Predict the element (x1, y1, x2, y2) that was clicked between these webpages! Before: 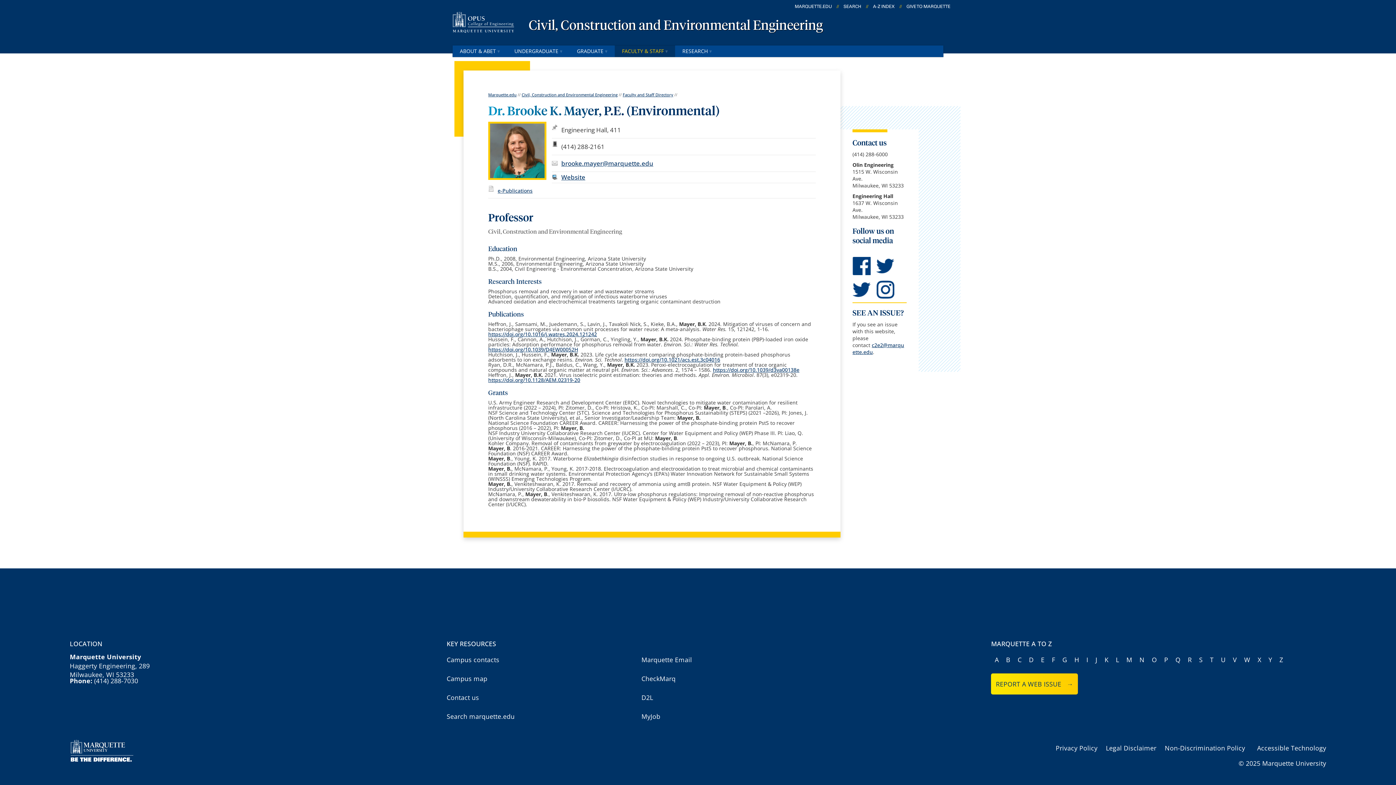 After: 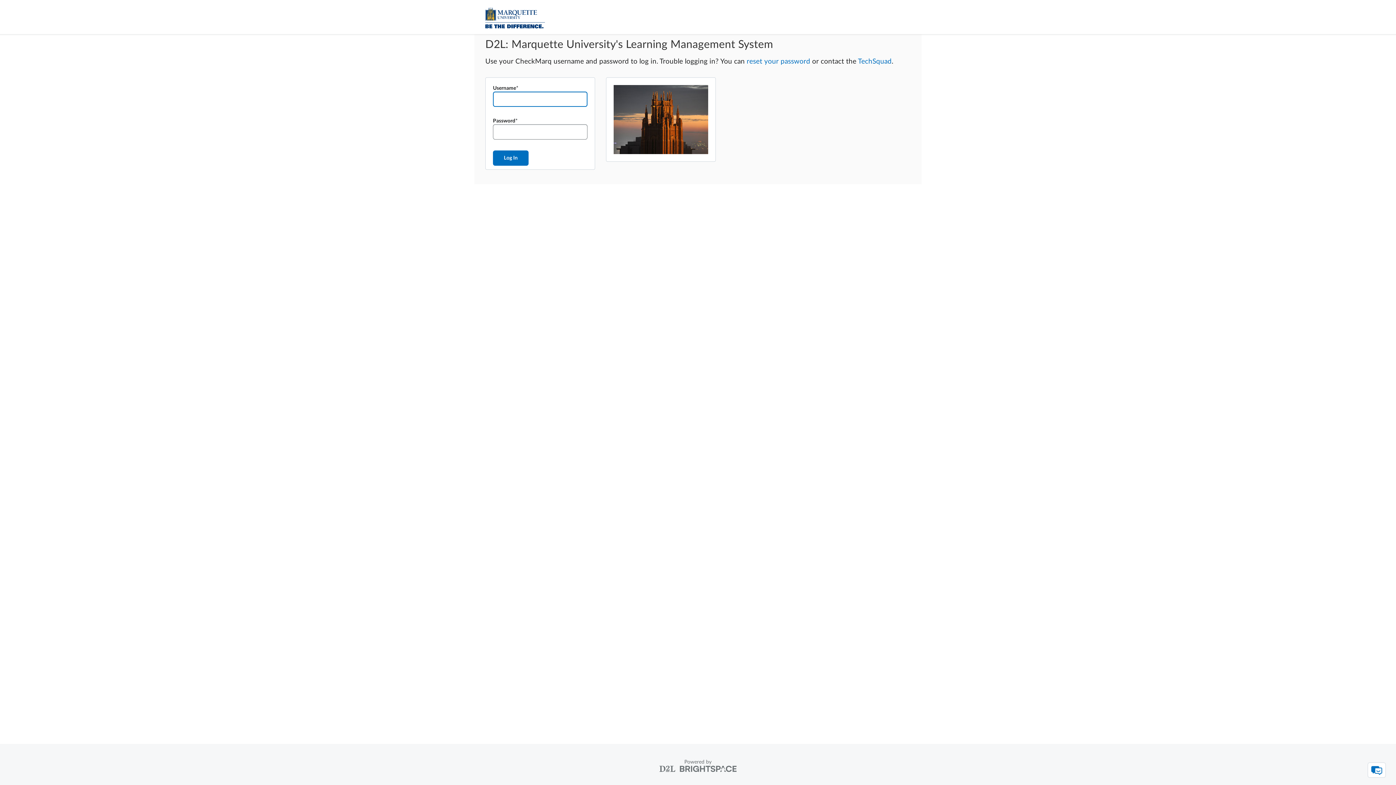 Action: label: D2L bbox: (641, 693, 653, 702)